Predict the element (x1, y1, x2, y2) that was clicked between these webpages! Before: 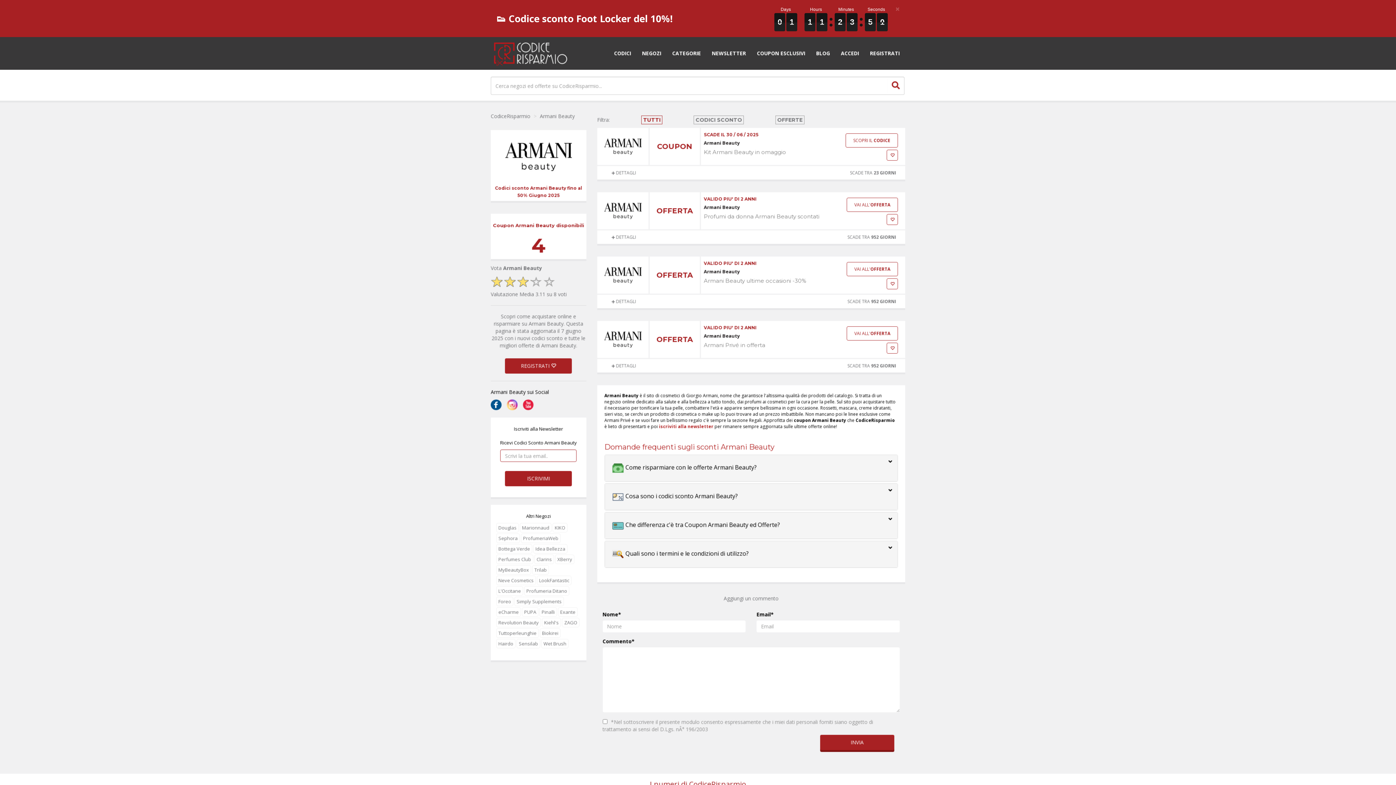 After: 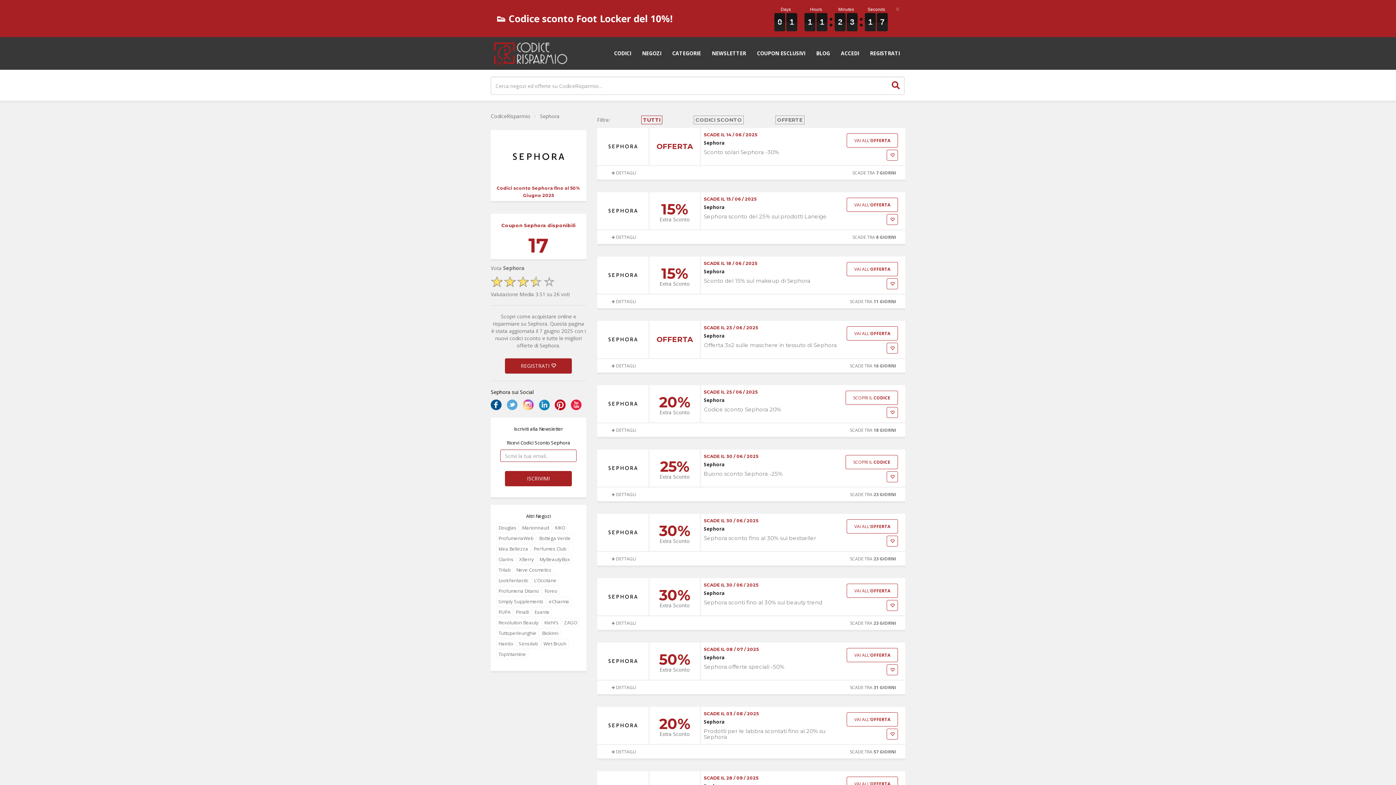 Action: bbox: (496, 533, 520, 543) label: Sephora